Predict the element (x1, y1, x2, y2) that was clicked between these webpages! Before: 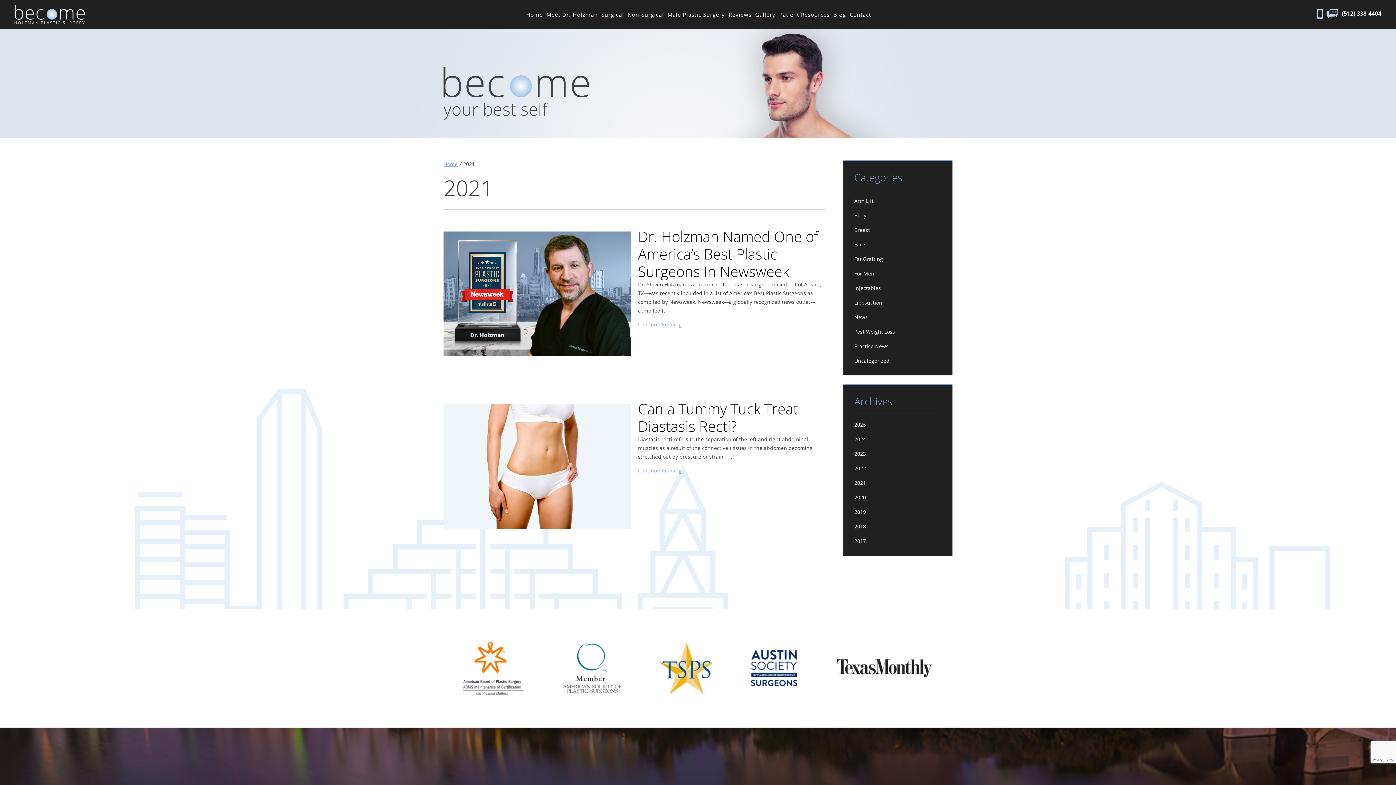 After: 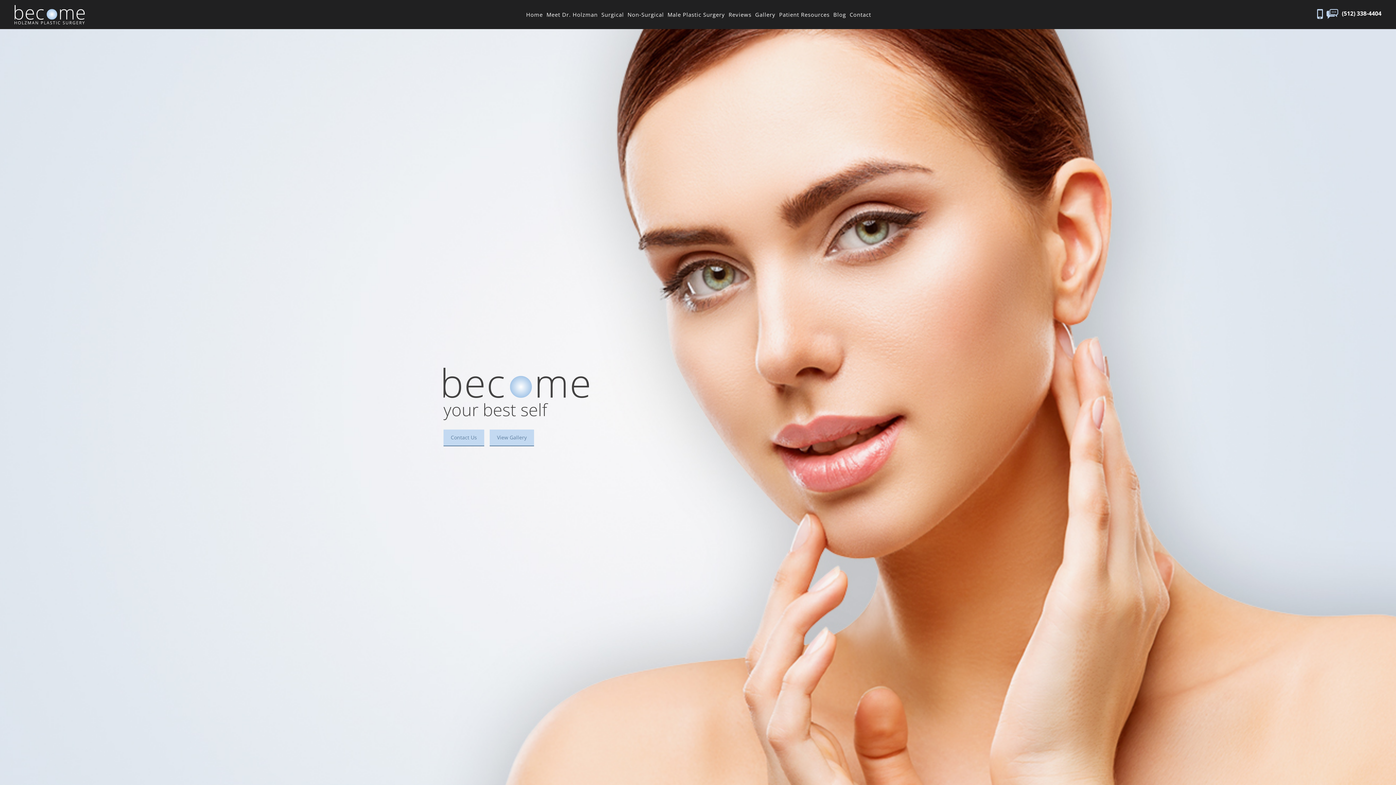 Action: bbox: (14, 4, 84, 24)